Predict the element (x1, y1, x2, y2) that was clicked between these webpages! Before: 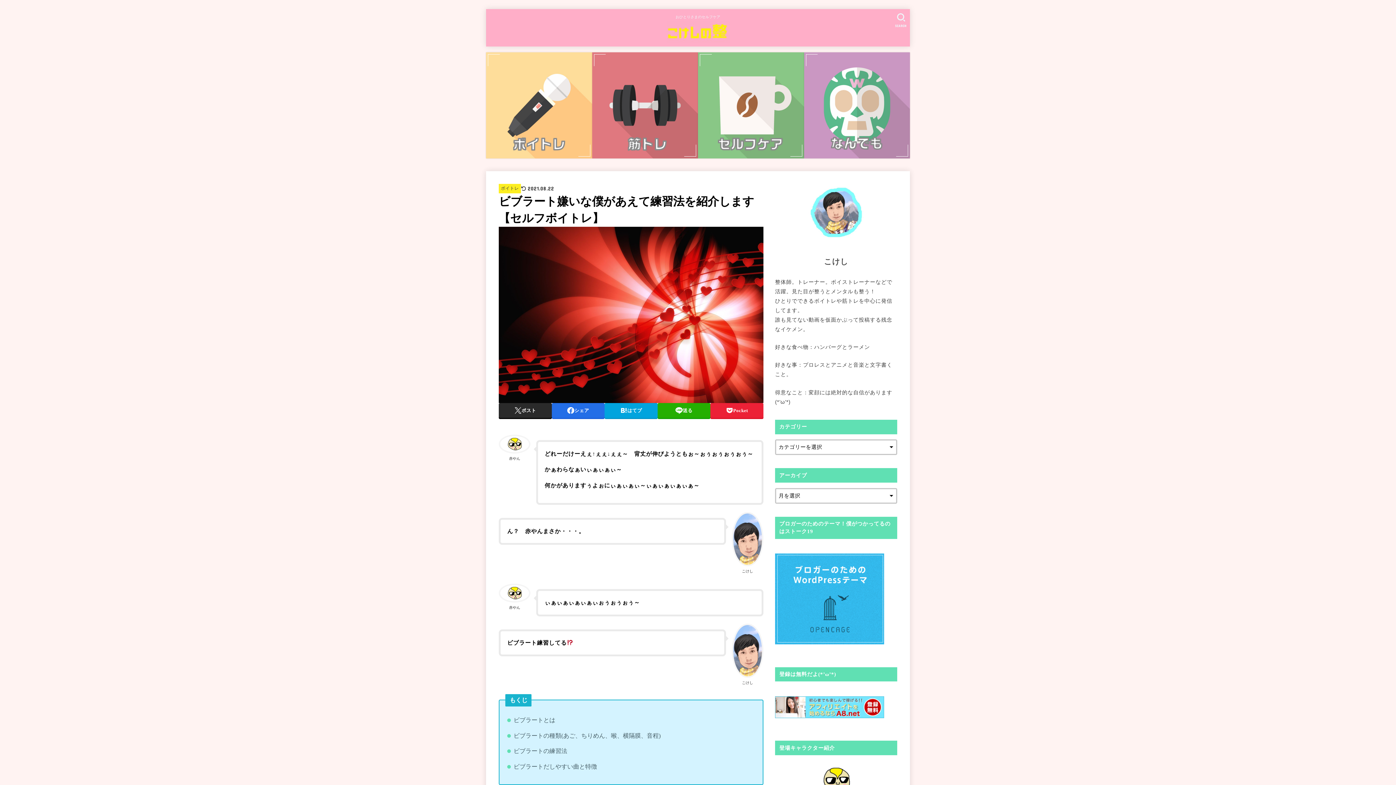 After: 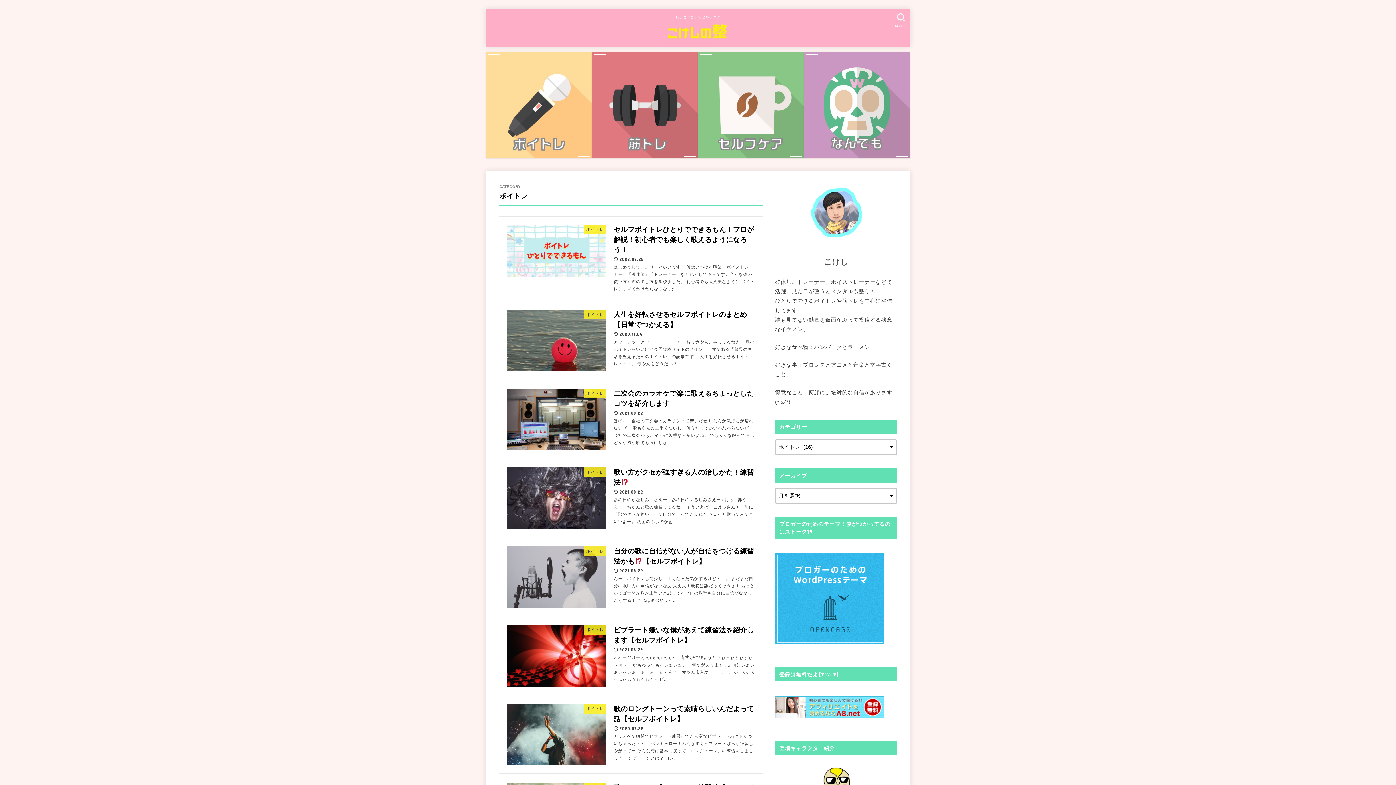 Action: label: ボイトレ bbox: (501, 185, 519, 191)